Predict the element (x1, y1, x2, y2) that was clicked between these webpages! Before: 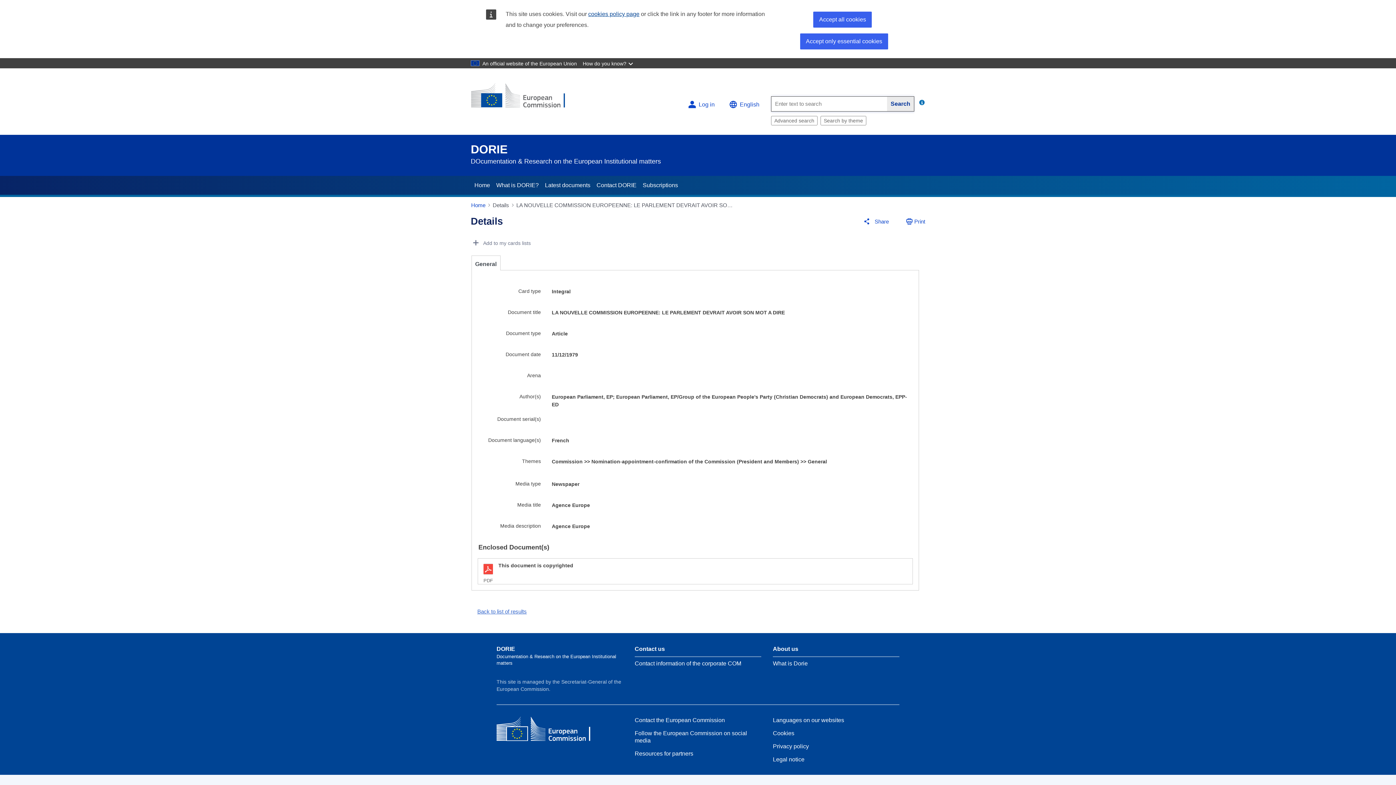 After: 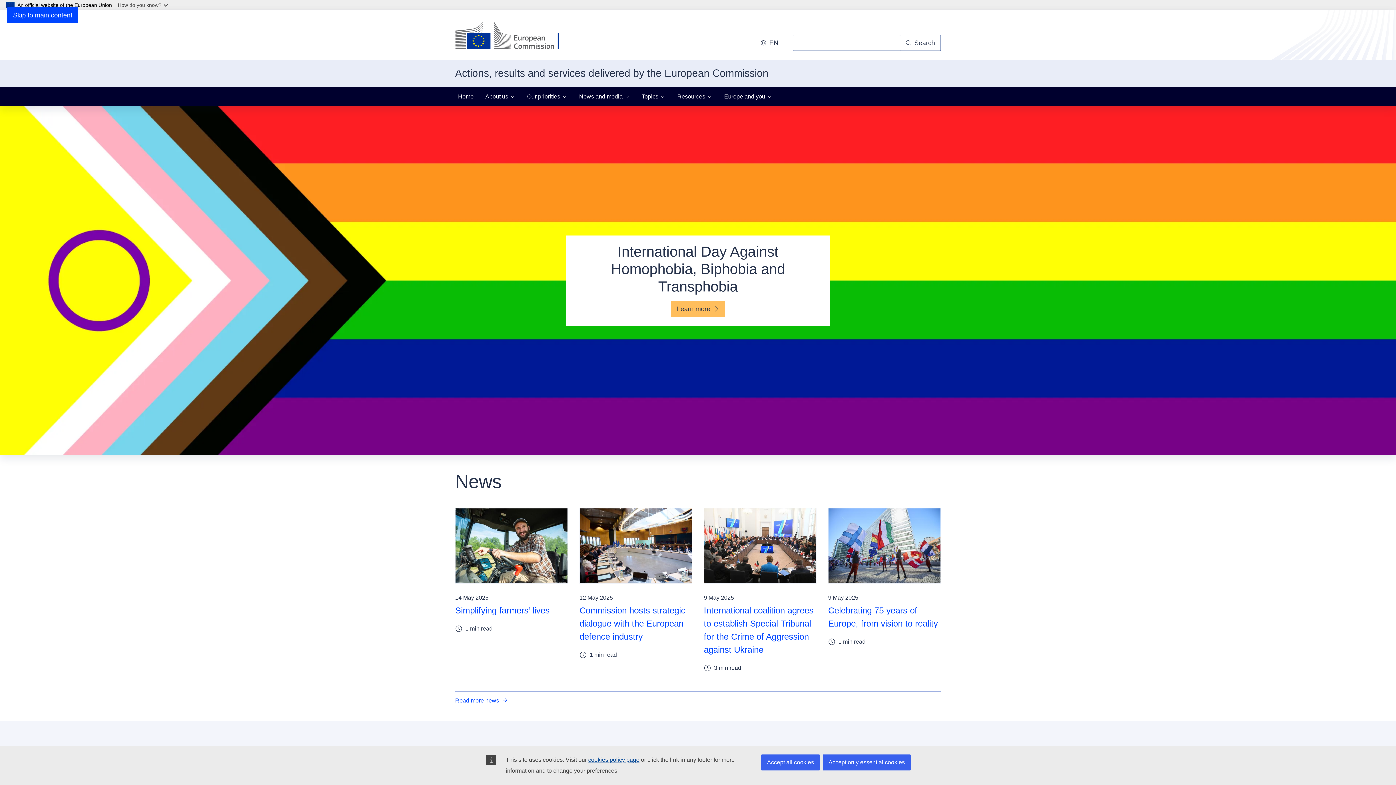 Action: label: European Commission bbox: (496, 717, 602, 743)